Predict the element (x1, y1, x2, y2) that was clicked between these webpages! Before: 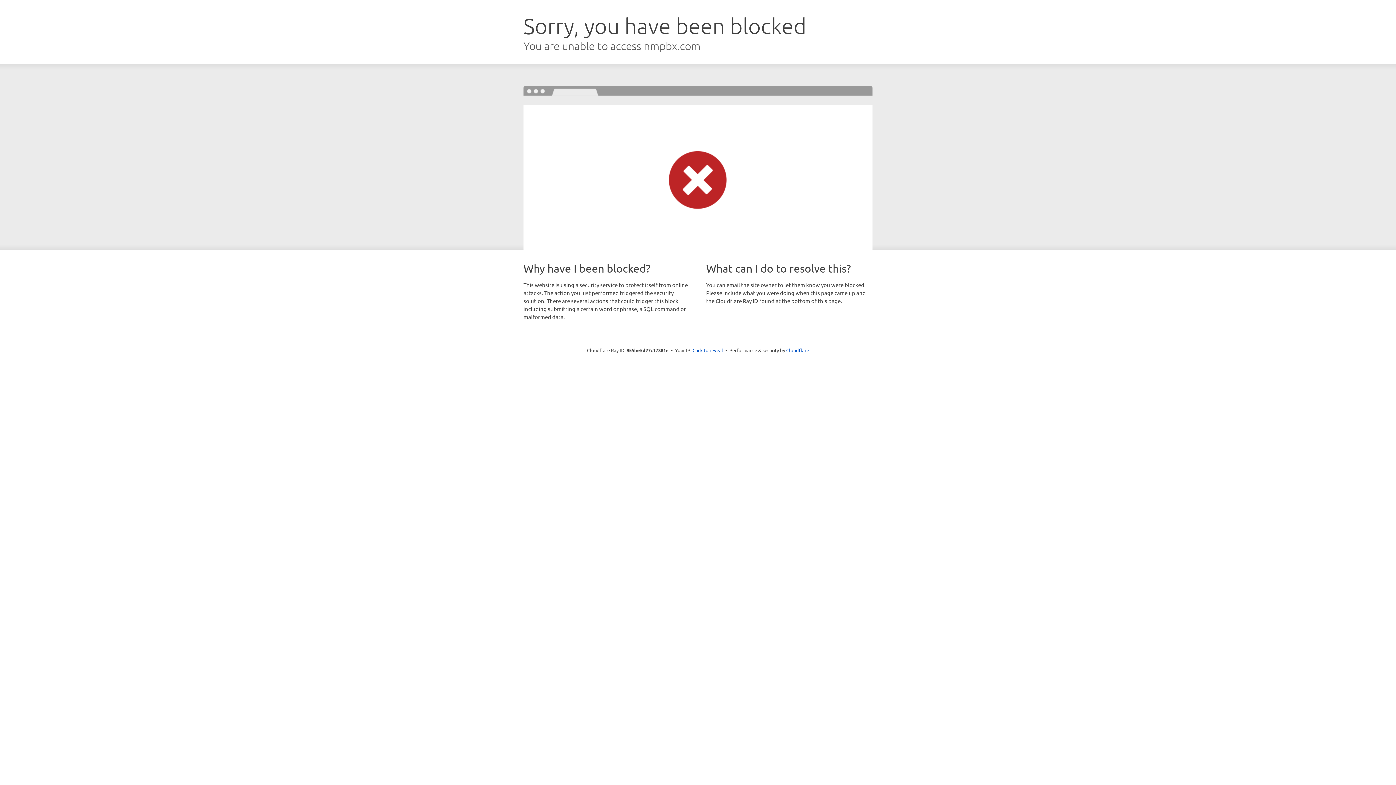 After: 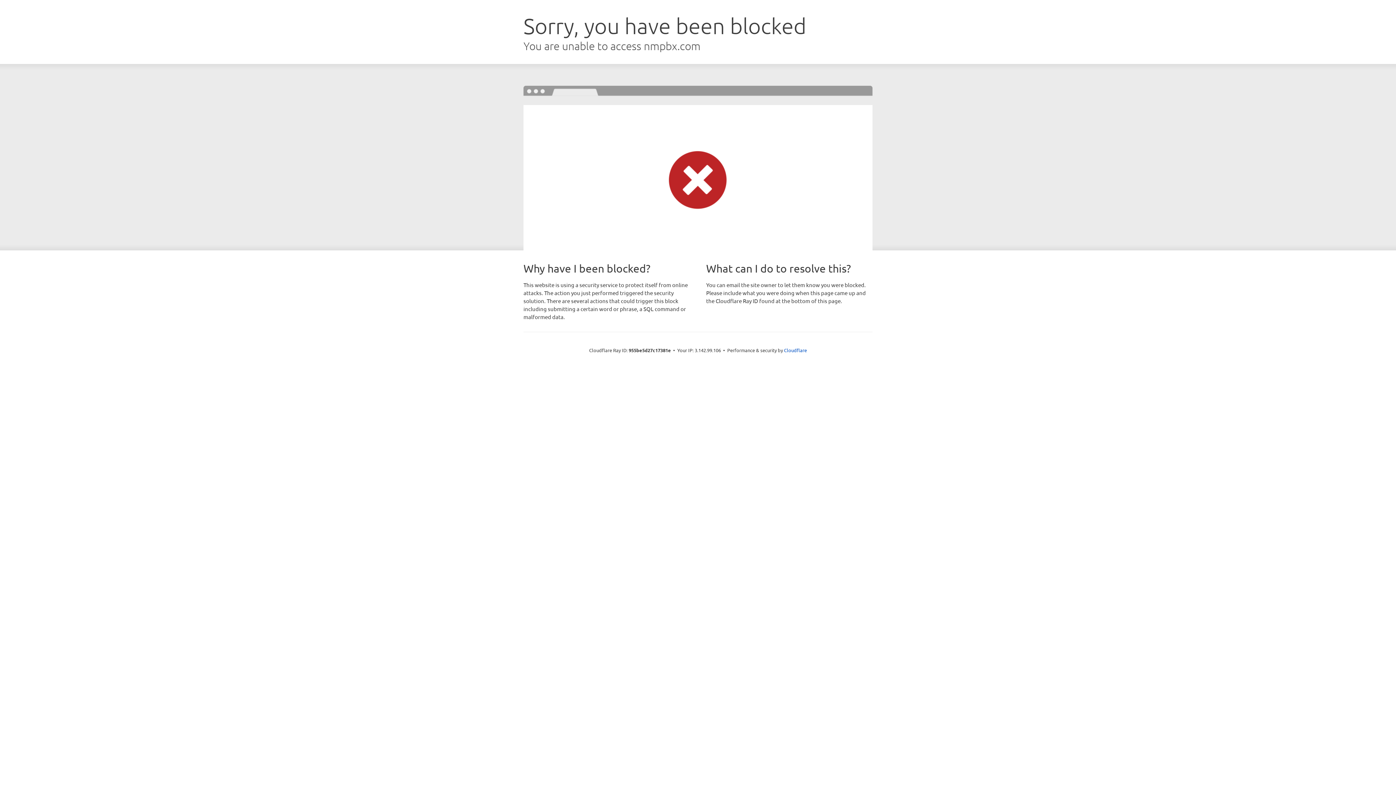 Action: label: Click to reveal bbox: (692, 346, 723, 353)